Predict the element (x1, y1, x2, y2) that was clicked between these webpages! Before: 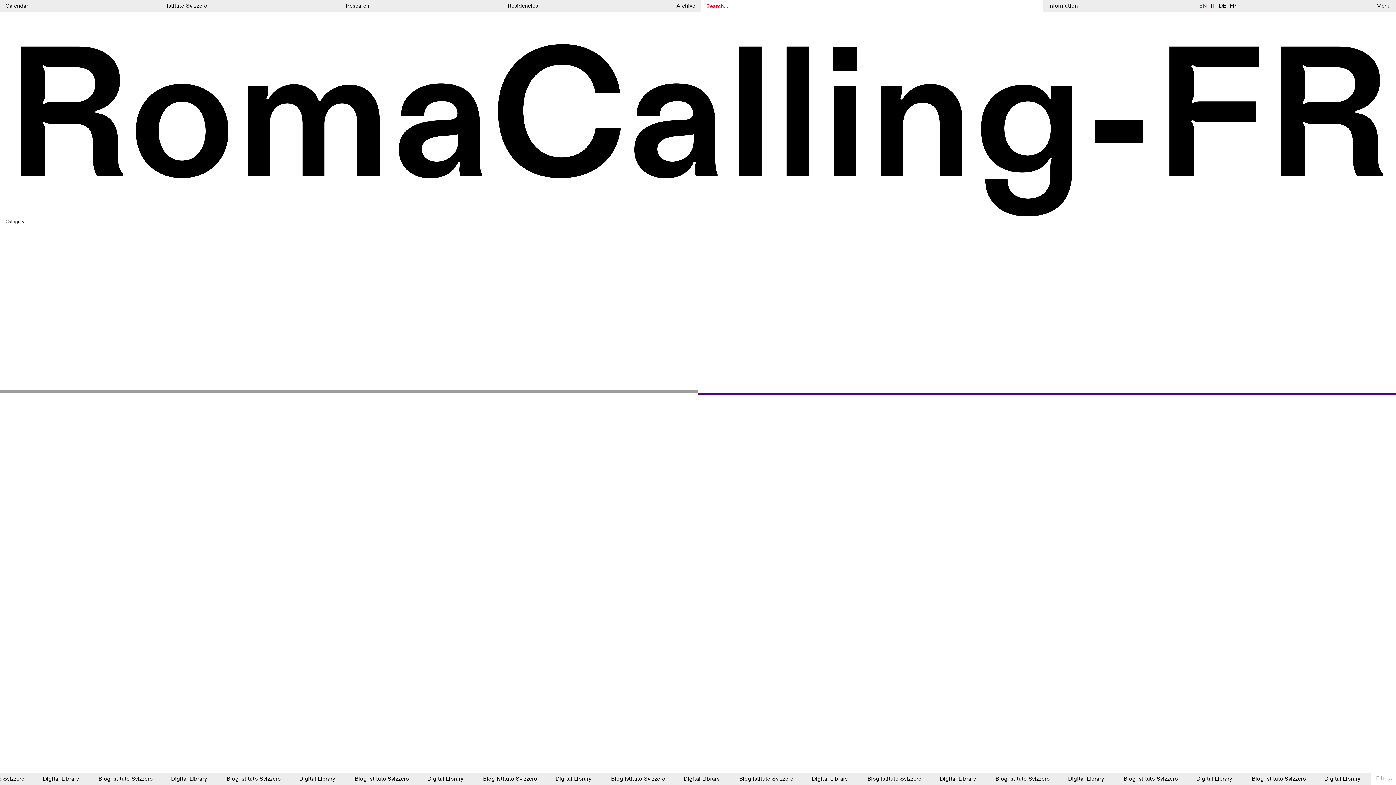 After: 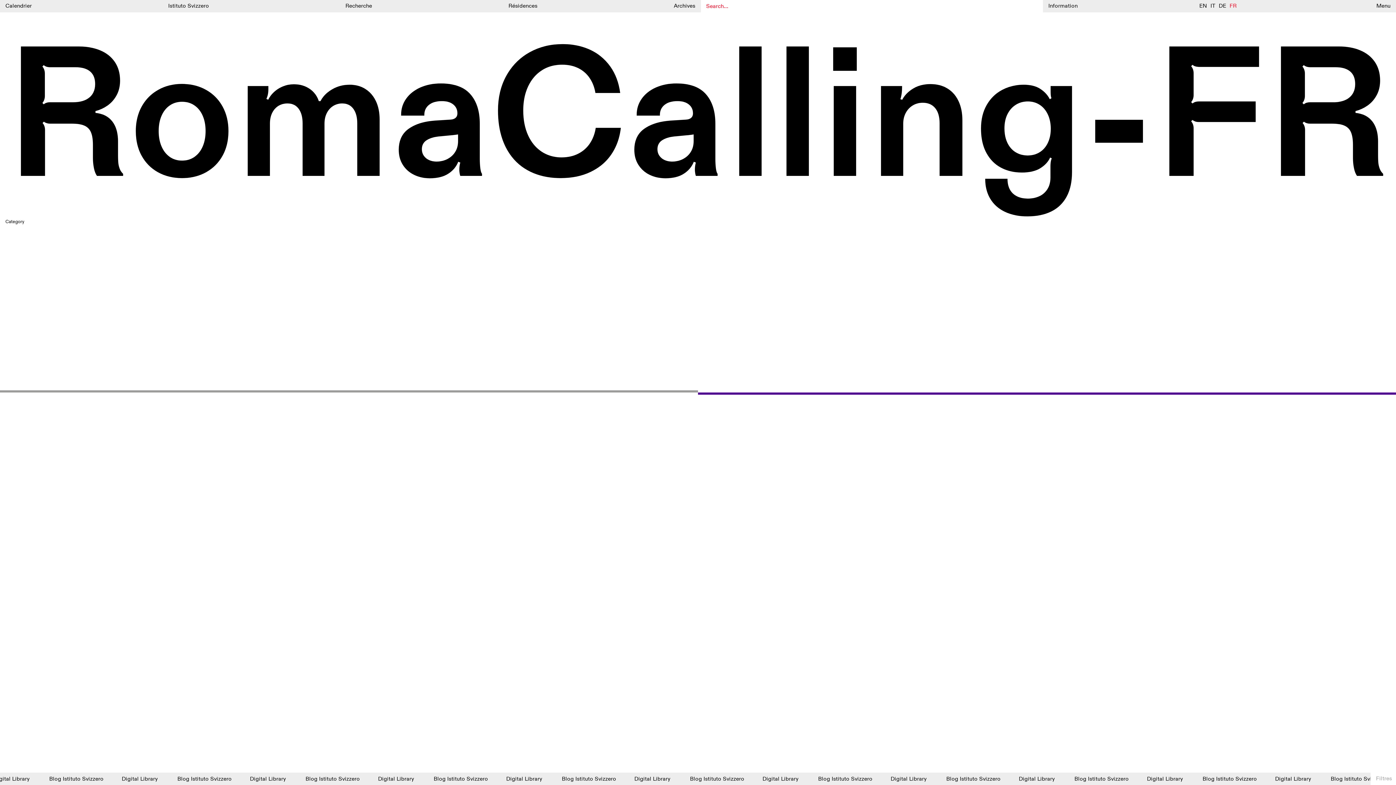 Action: label: FR bbox: (1229, 2, 1236, 9)